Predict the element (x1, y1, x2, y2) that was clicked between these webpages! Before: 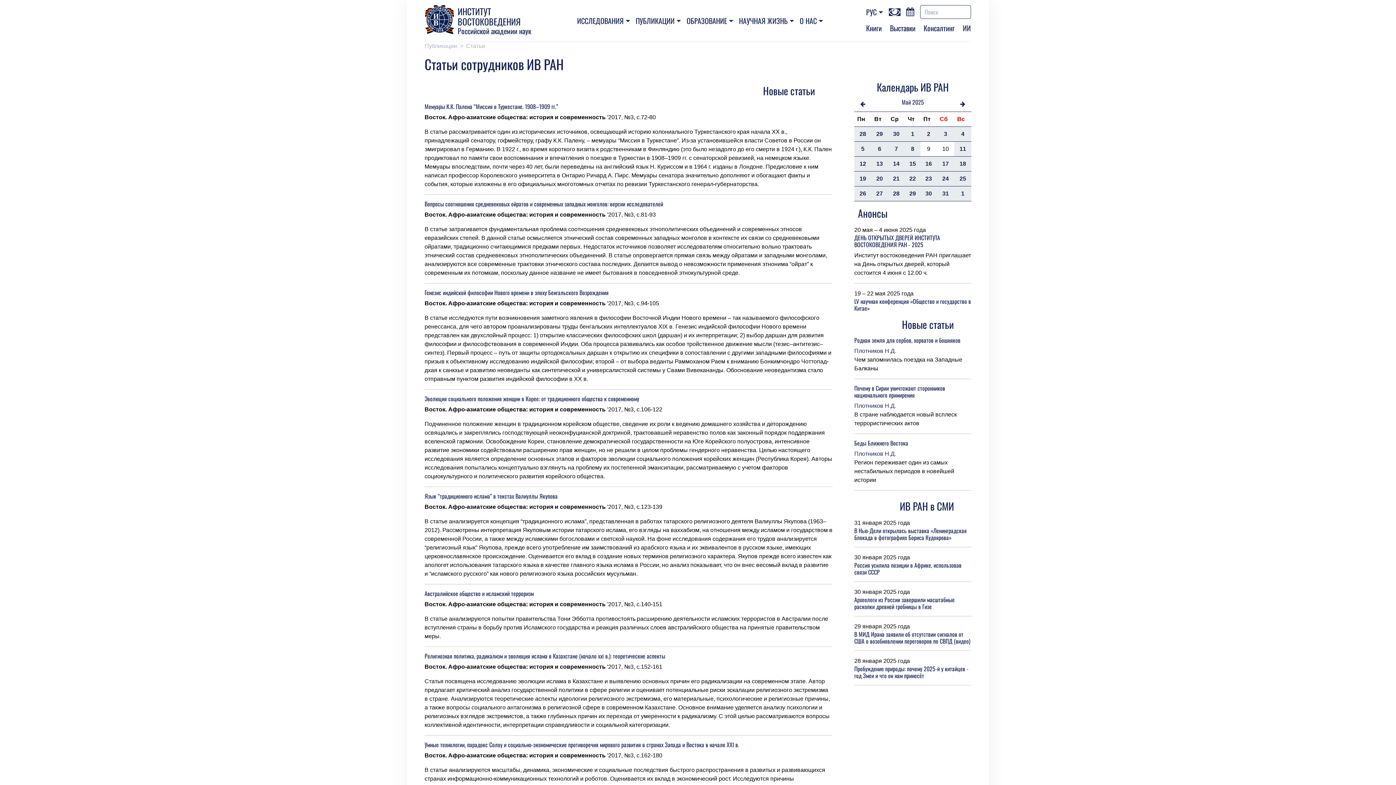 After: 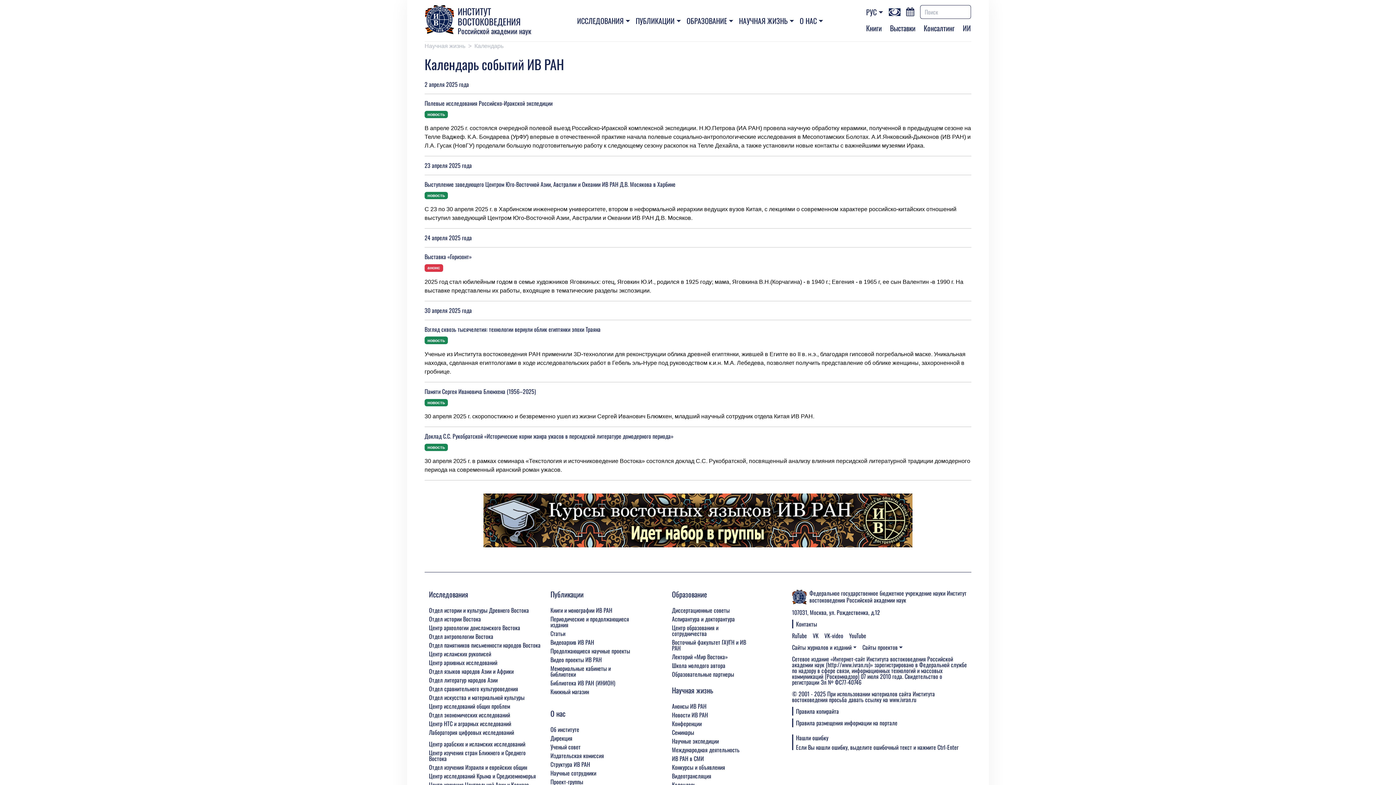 Action: label: 30 bbox: (893, 130, 899, 137)